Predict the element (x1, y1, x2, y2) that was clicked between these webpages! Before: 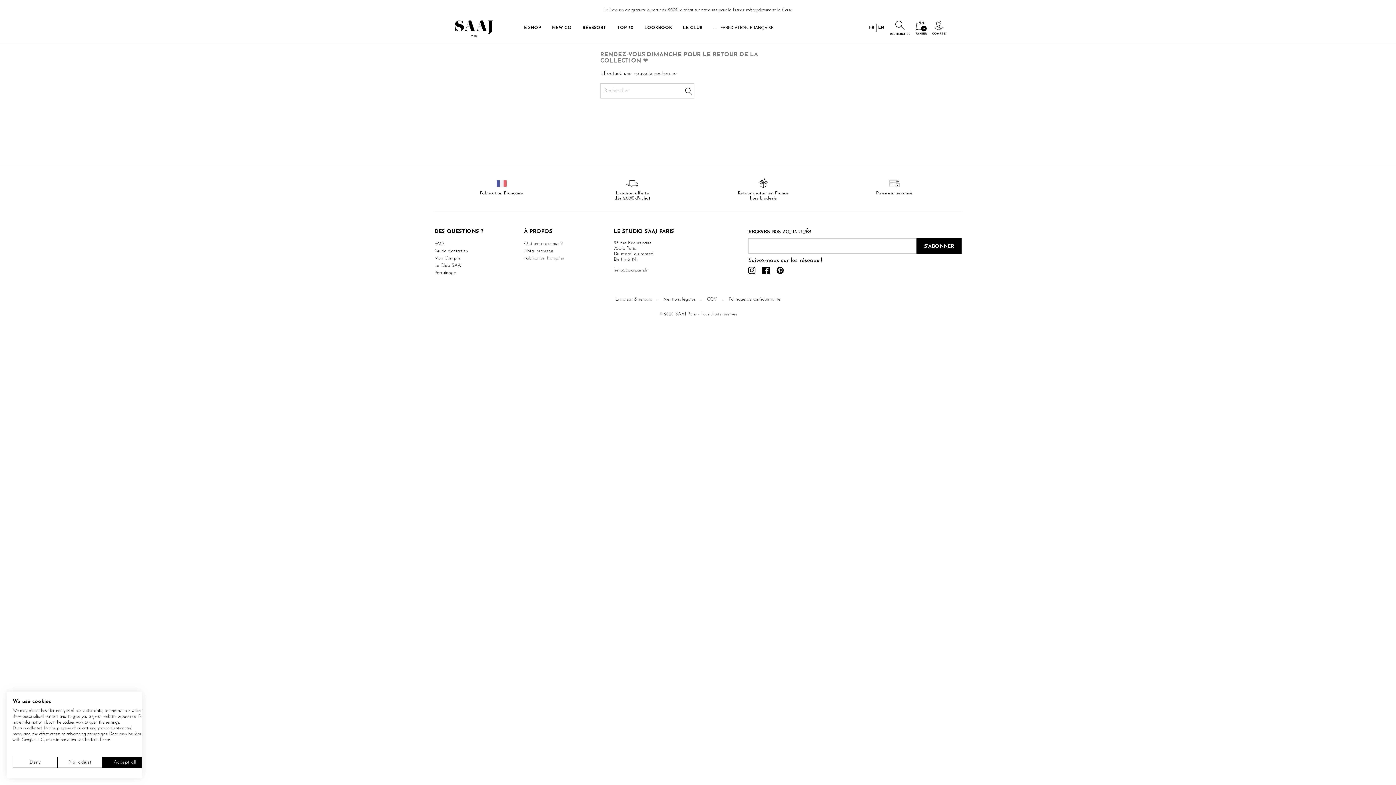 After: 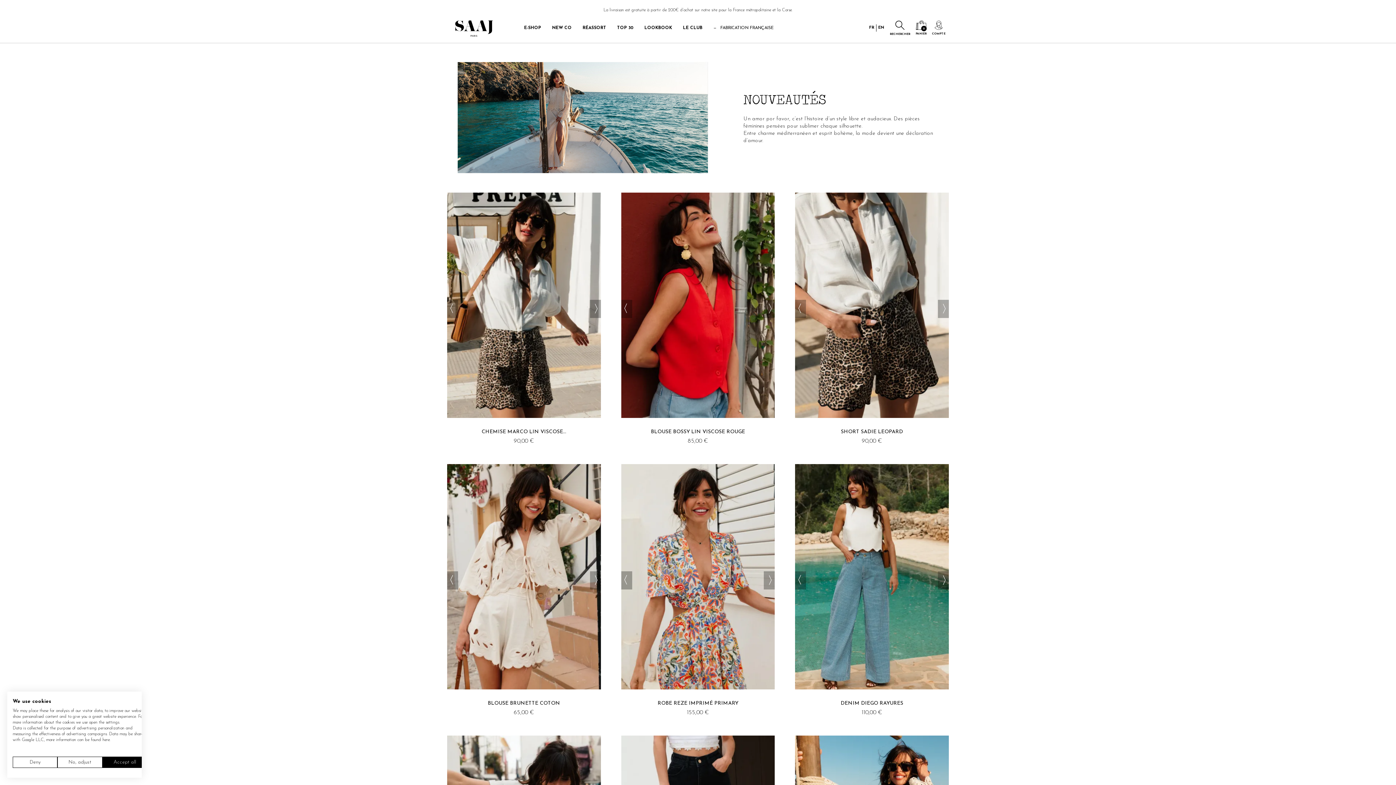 Action: label: NEW CO bbox: (552, 24, 571, 31)